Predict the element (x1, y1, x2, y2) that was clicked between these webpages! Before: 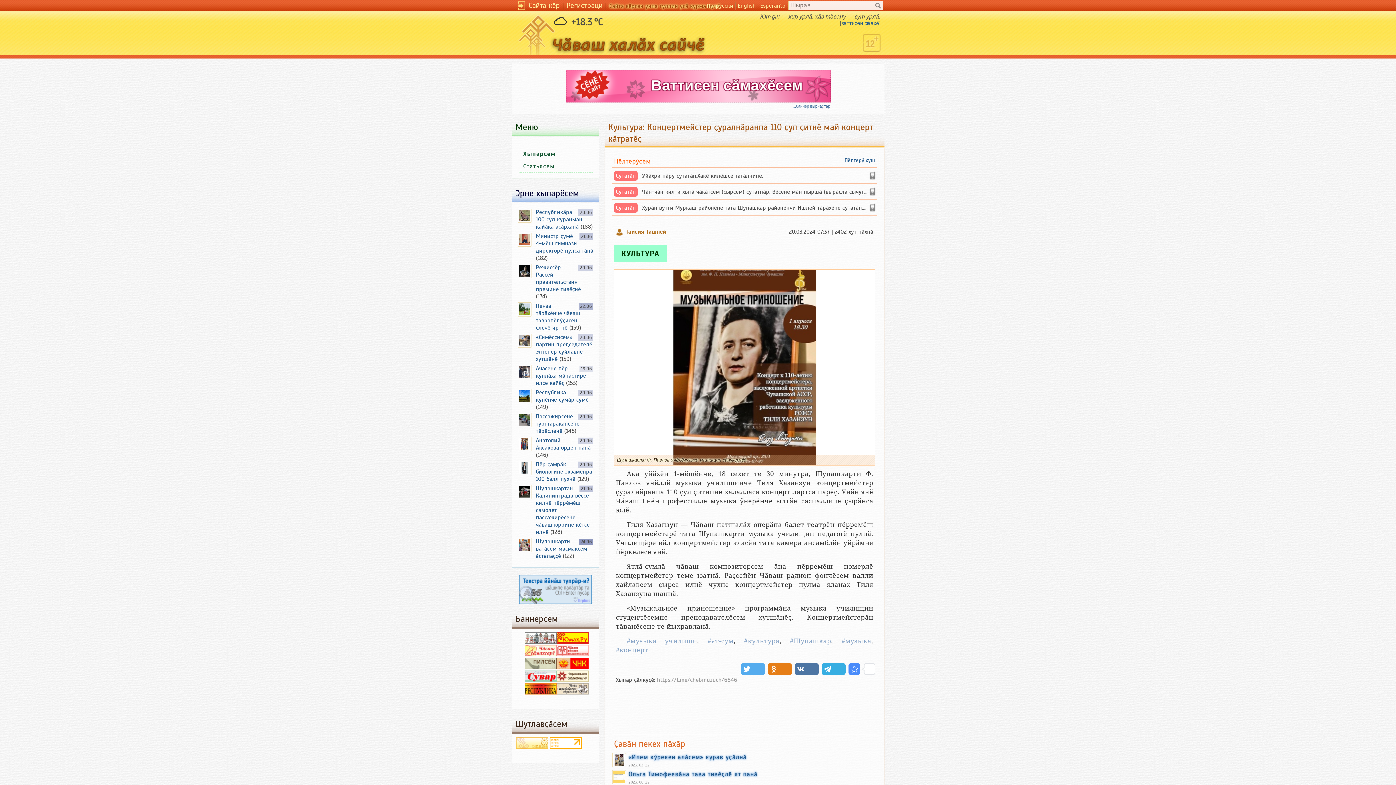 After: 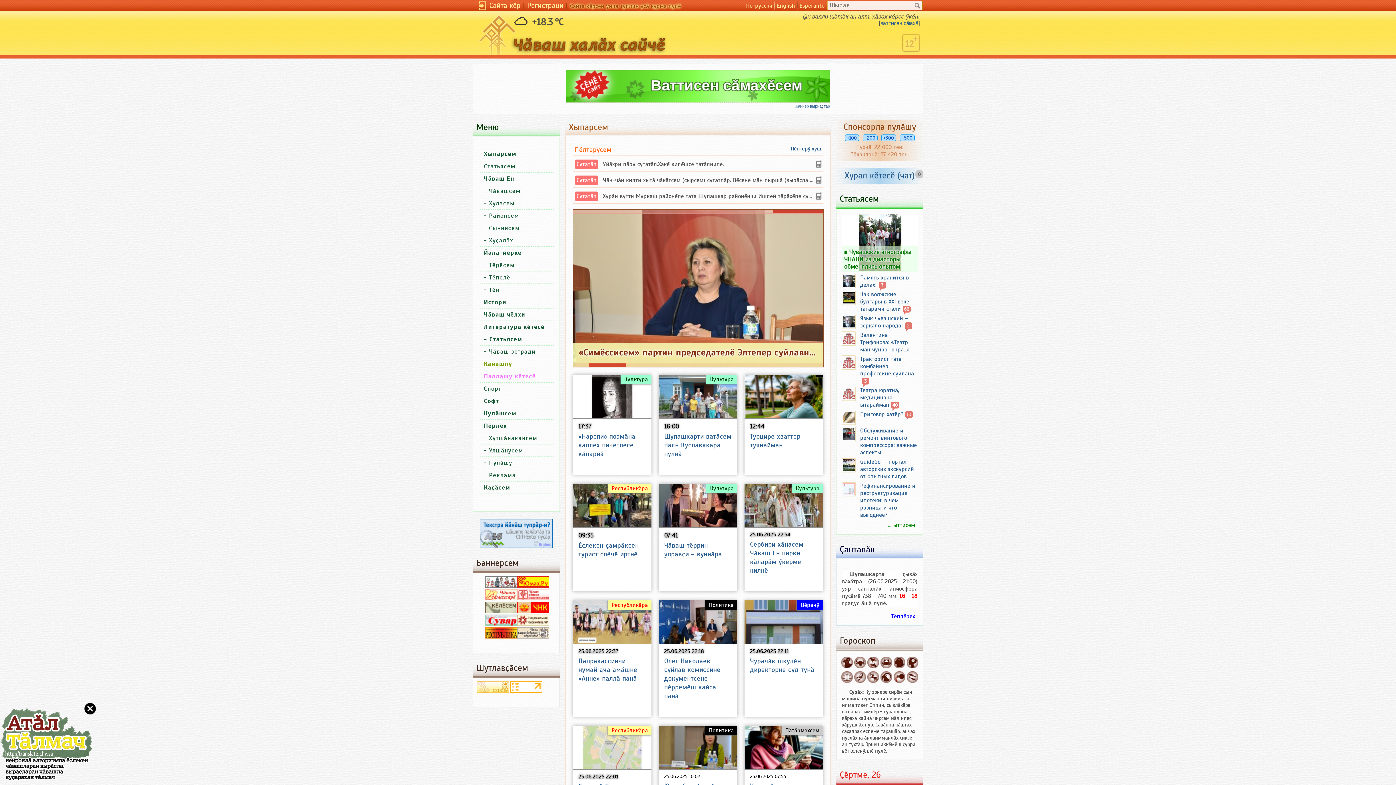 Action: label: Хыпарсем bbox: (523, 150, 555, 157)